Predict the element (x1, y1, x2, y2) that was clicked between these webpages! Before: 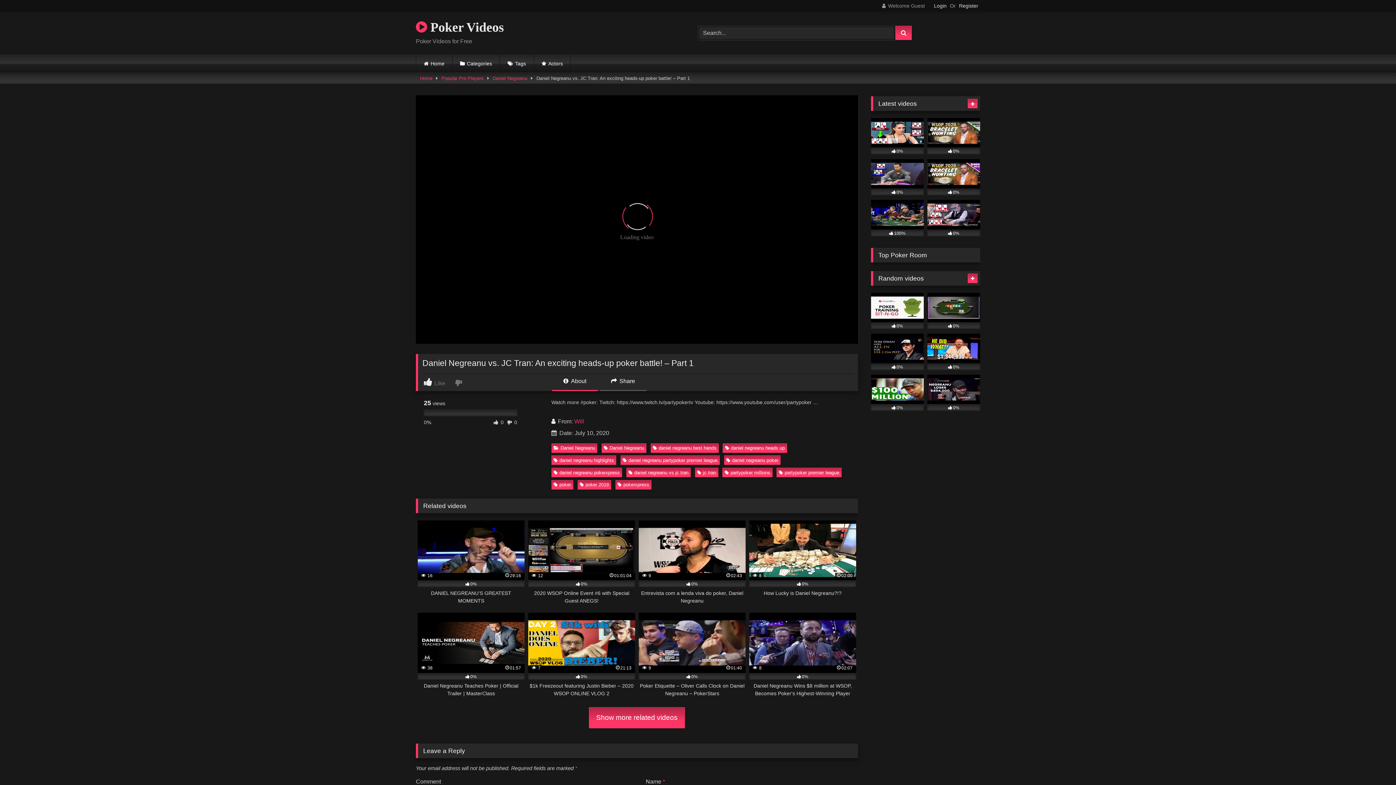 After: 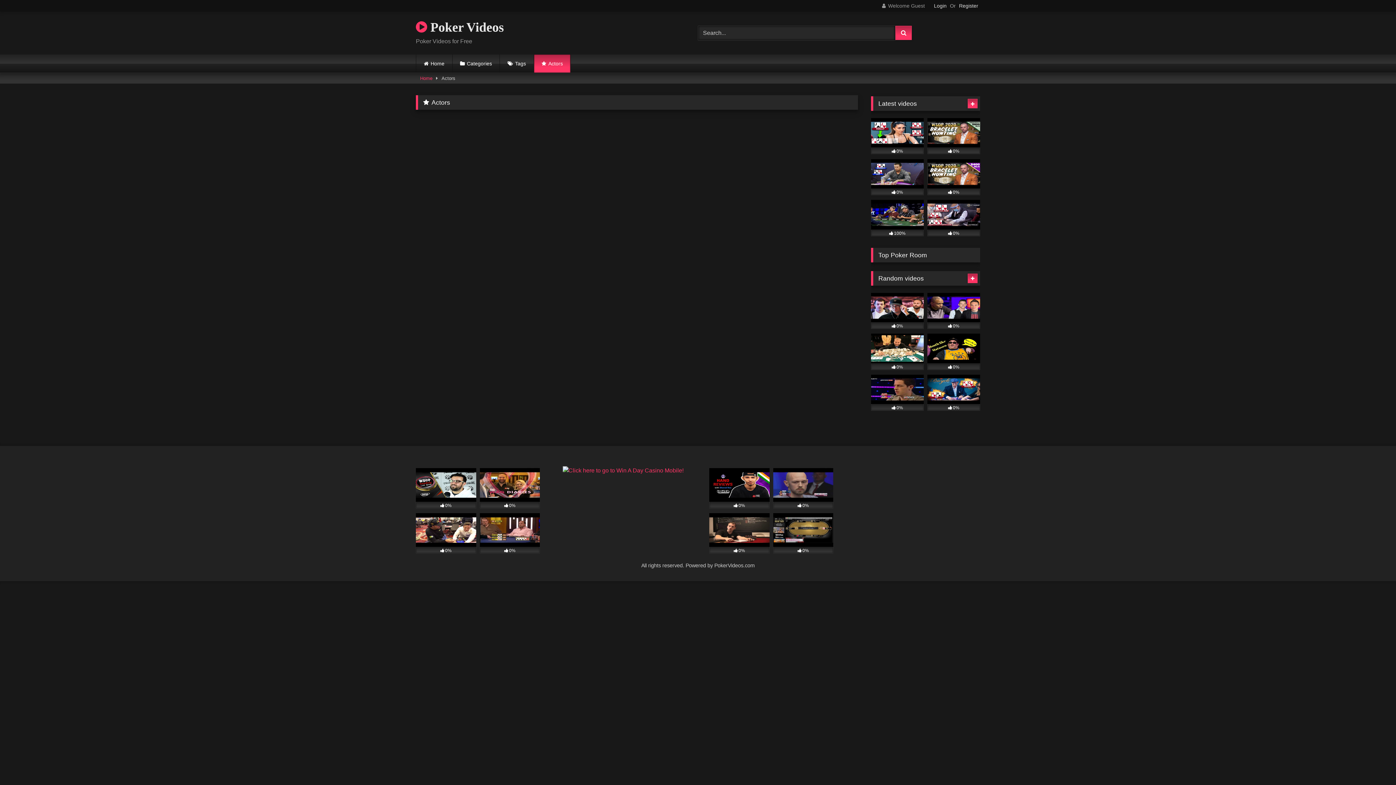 Action: label: Actors bbox: (534, 54, 570, 72)